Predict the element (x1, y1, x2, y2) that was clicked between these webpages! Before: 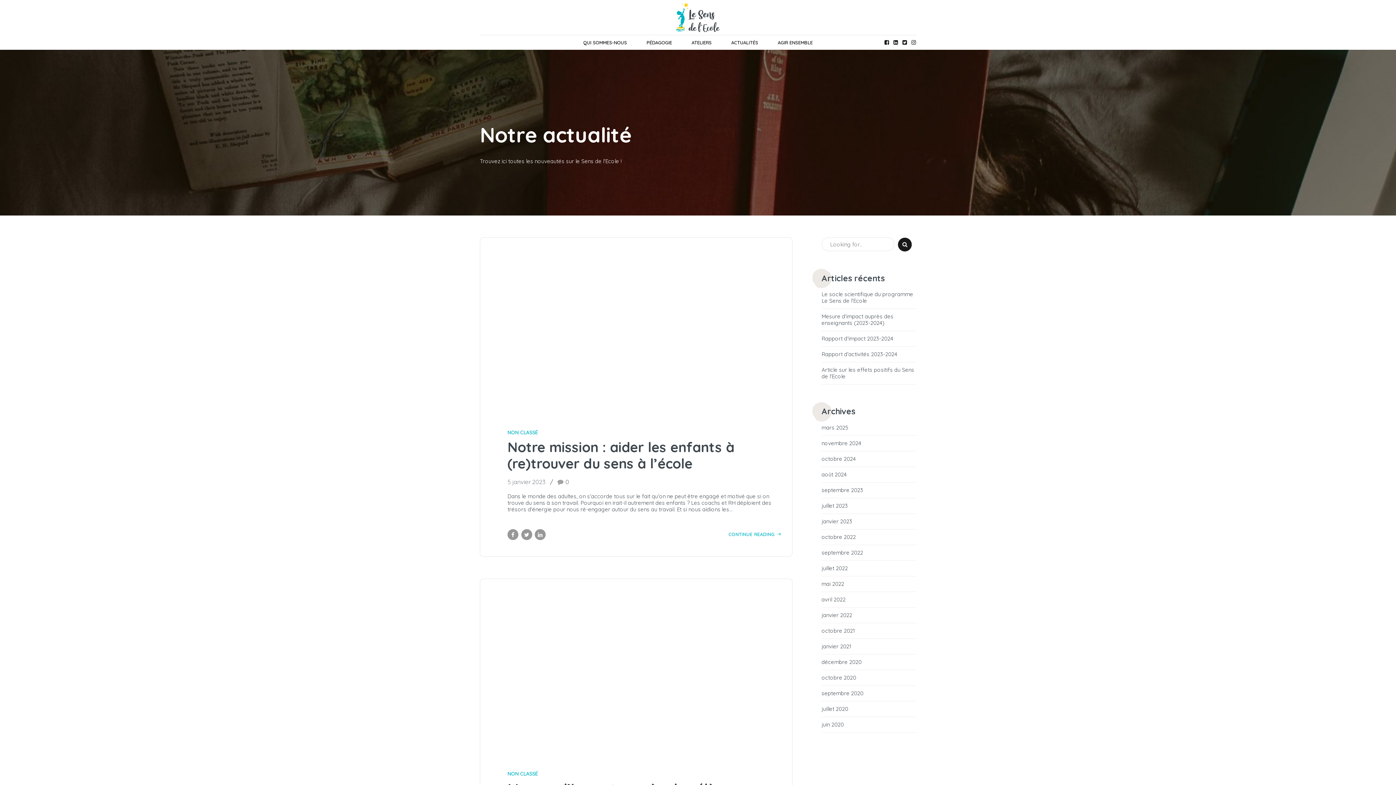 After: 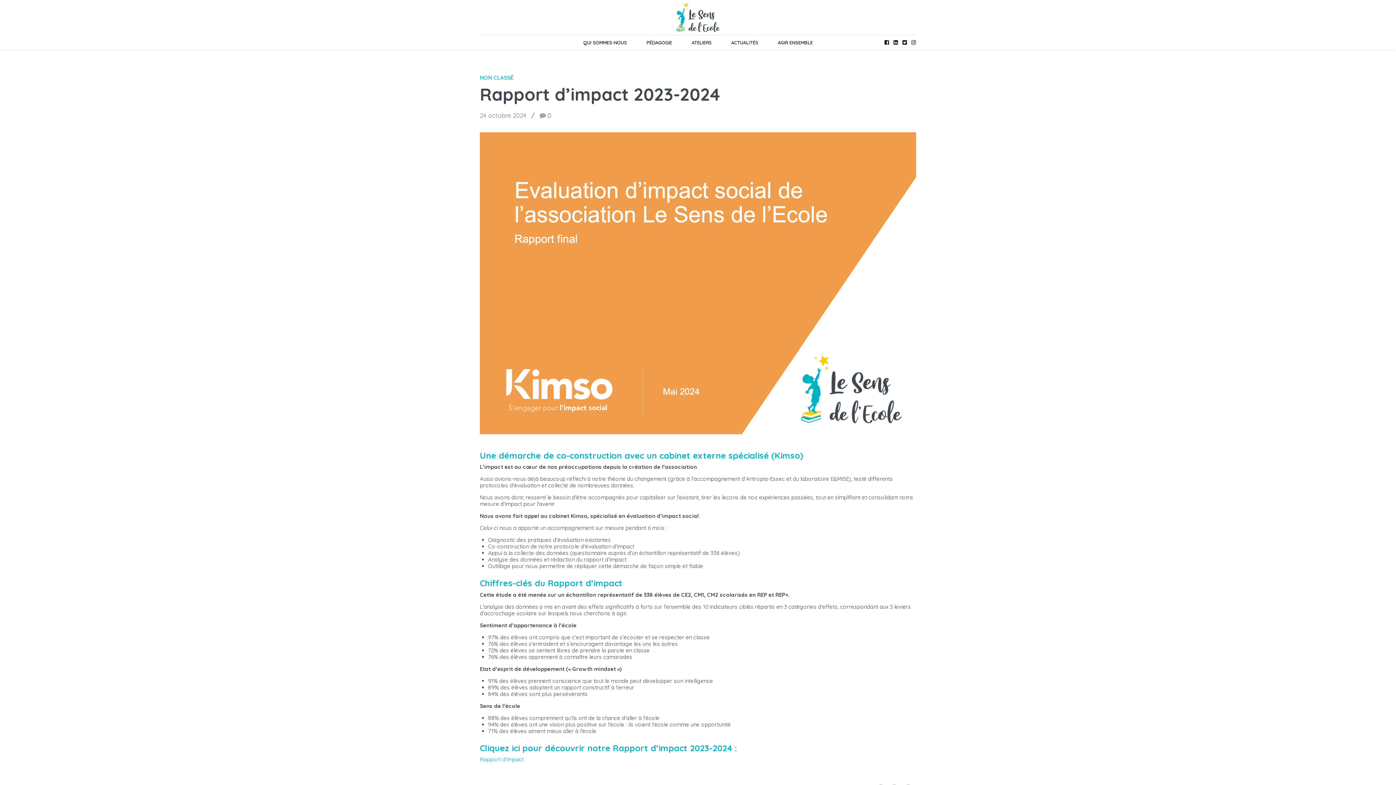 Action: label: Rapport d’impact 2023-2024 bbox: (821, 335, 916, 342)